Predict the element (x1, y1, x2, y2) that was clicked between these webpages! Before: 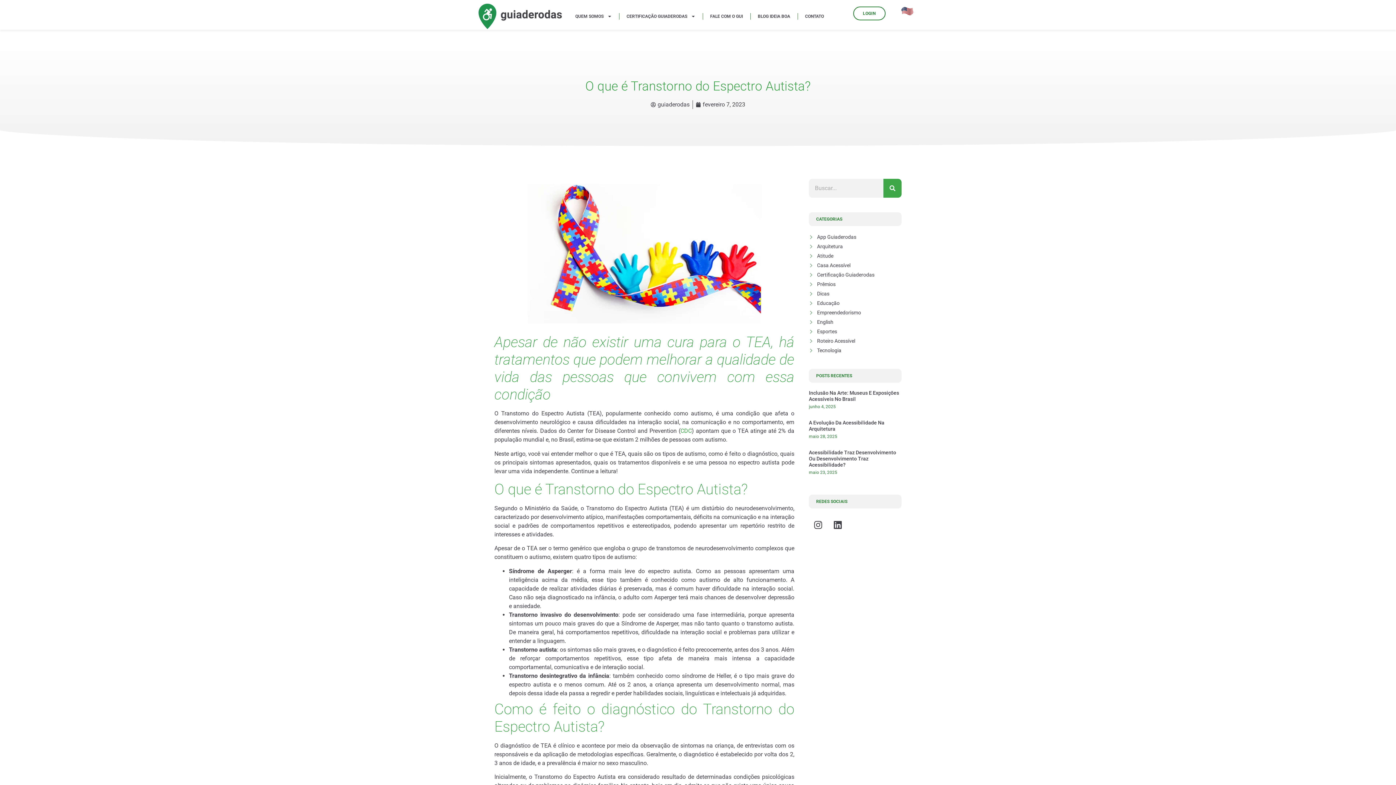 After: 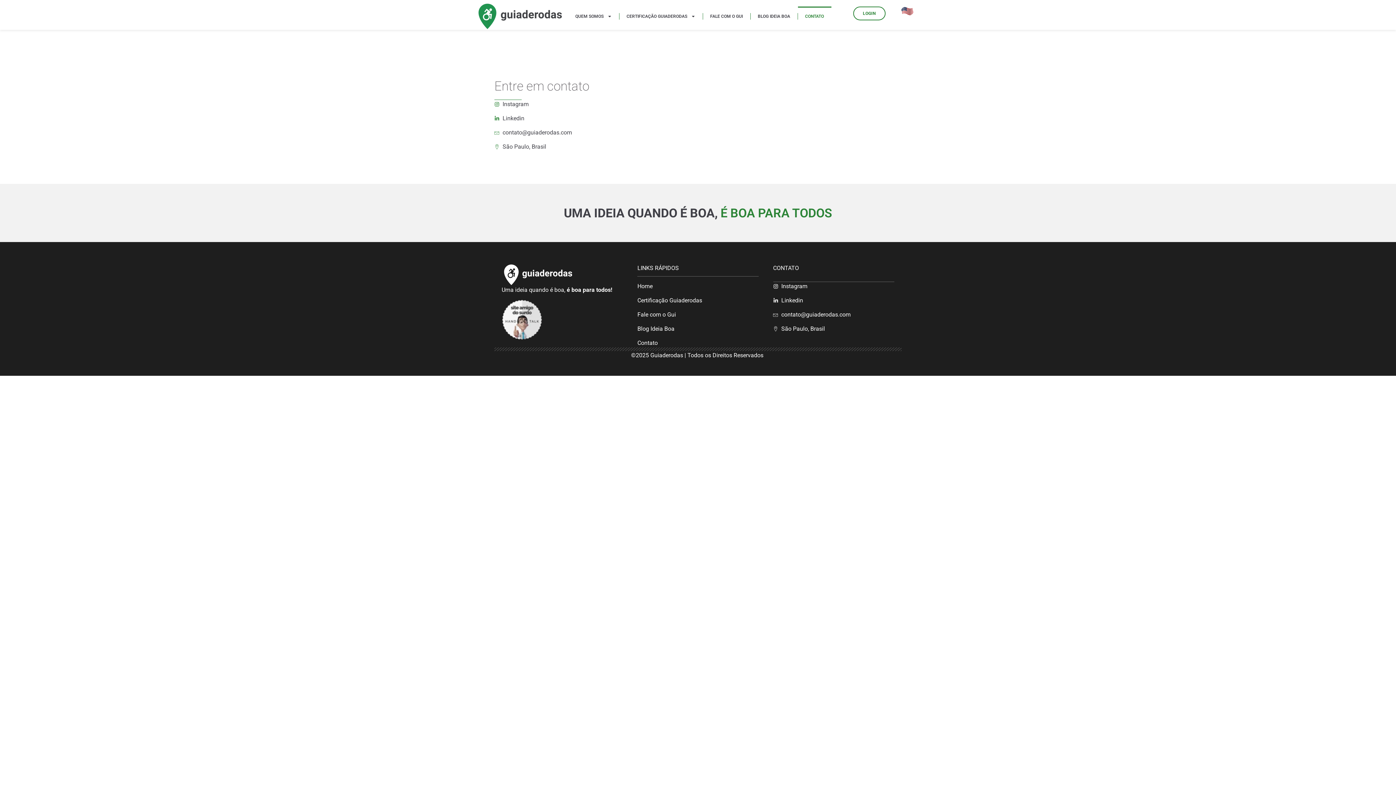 Action: label: CONTATO bbox: (798, 6, 831, 26)